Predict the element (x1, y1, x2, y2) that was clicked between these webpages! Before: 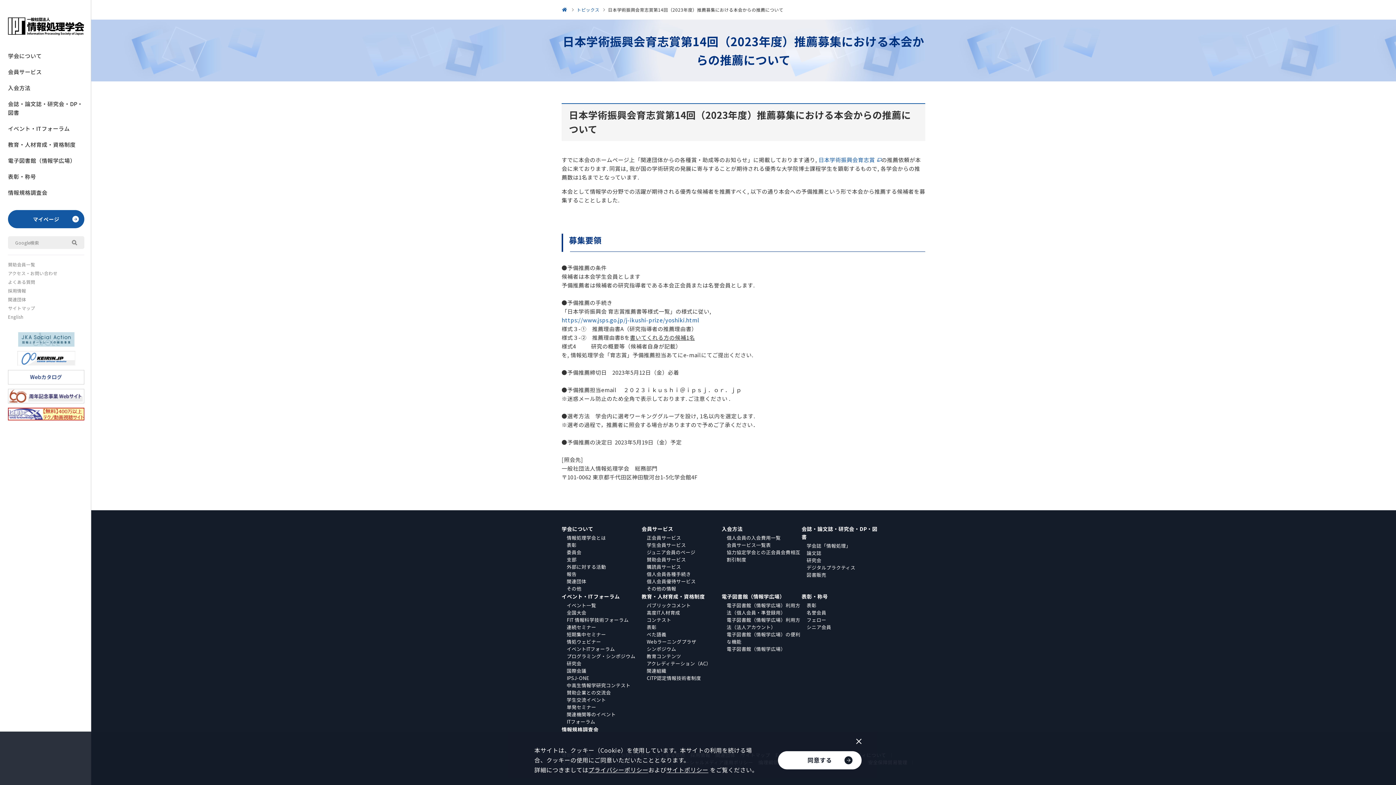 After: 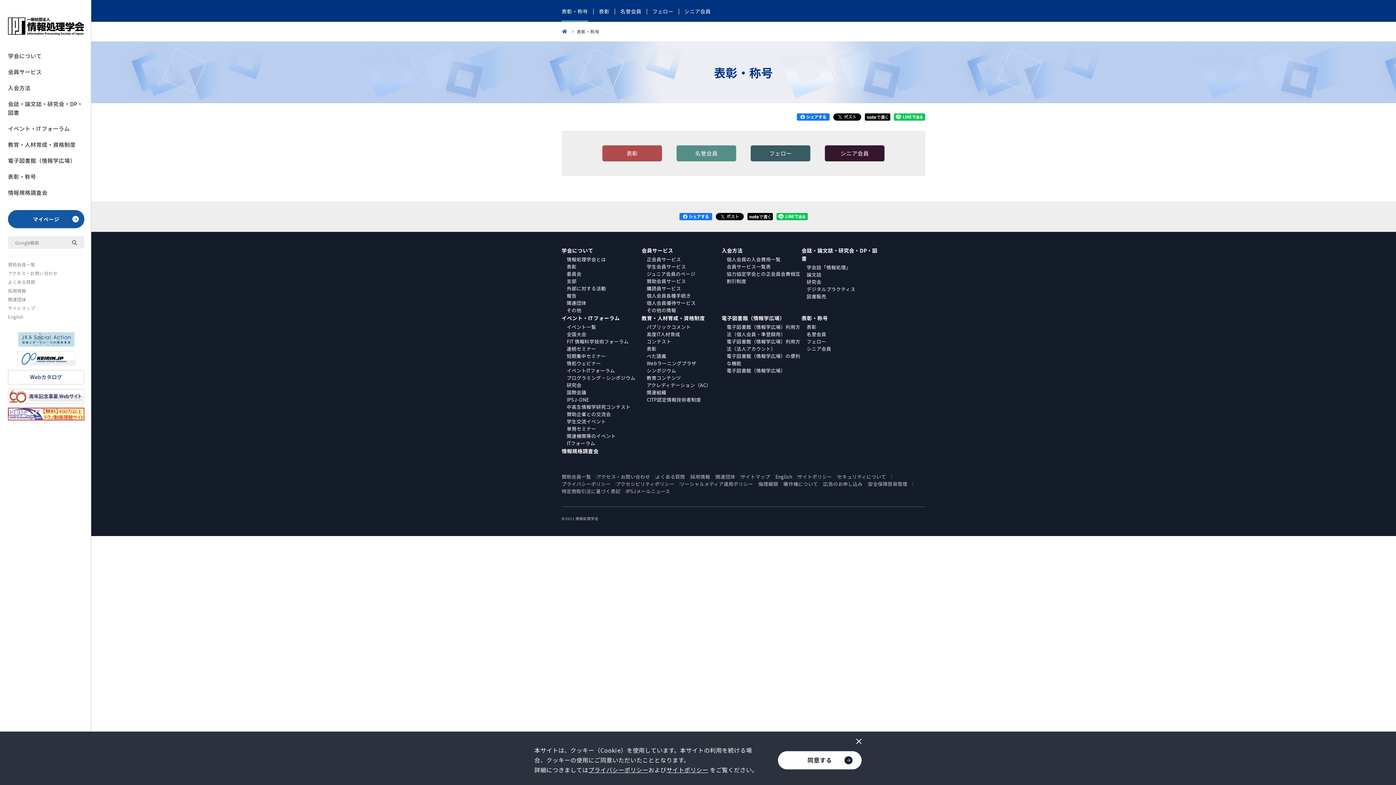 Action: bbox: (8, 168, 90, 184) label: 表彰・称号